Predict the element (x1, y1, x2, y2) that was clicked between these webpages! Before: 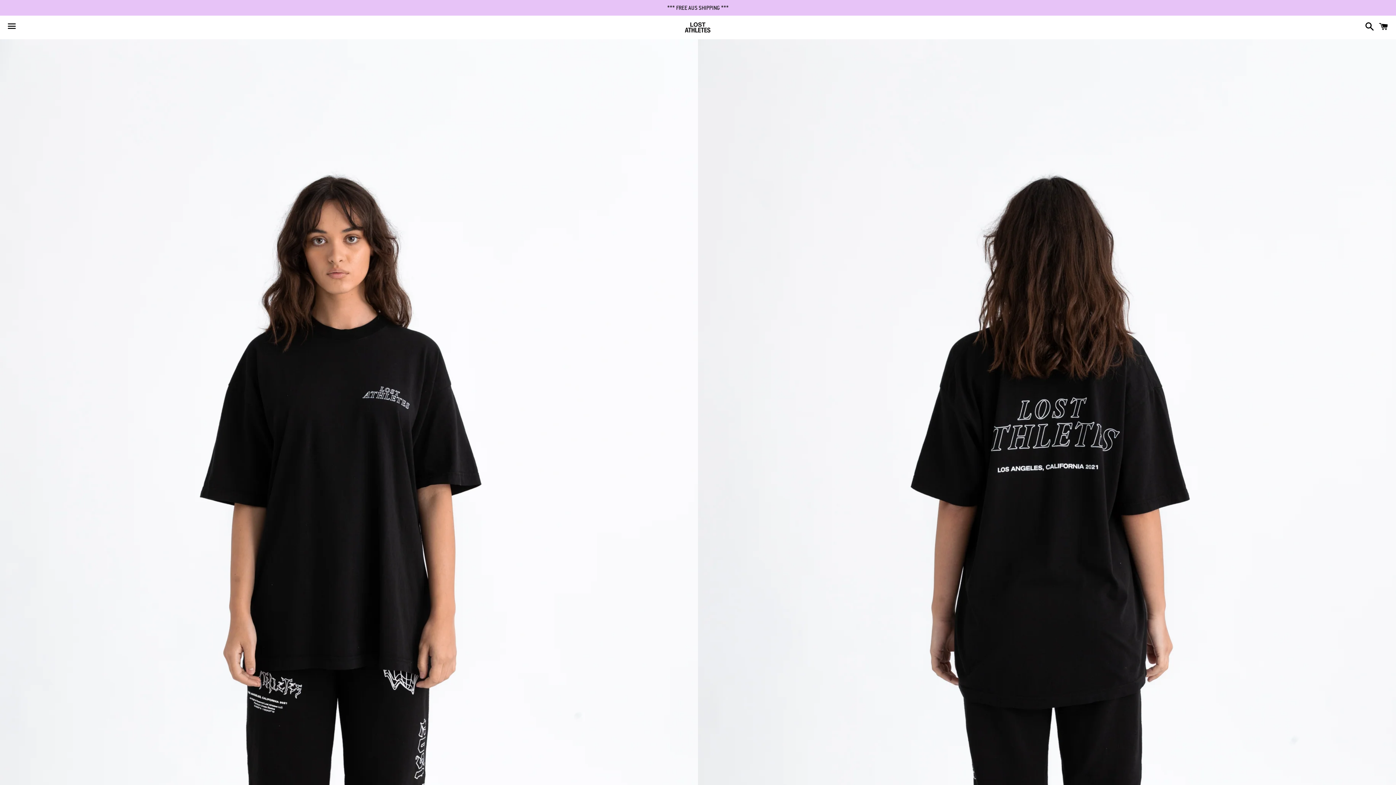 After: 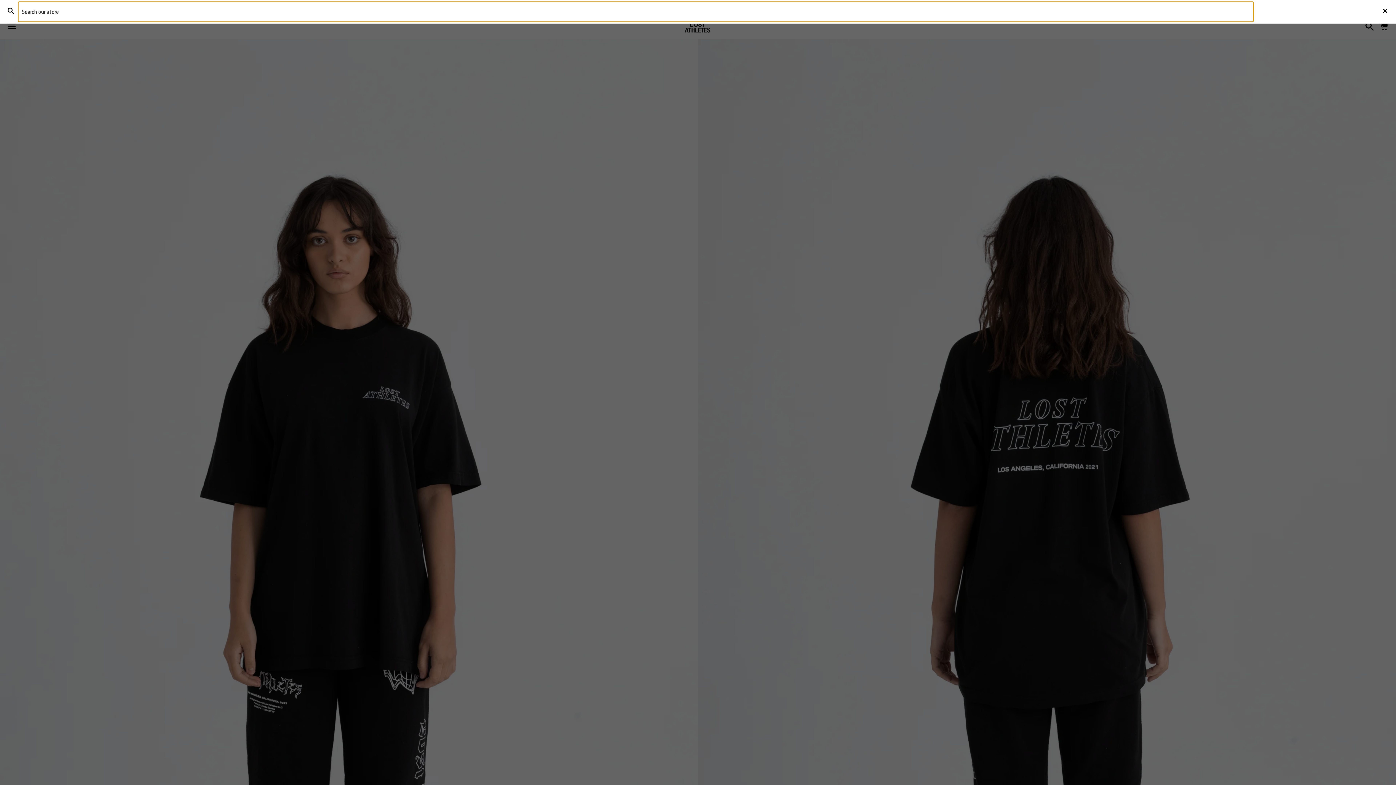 Action: bbox: (1361, 16, 1374, 38) label: Search